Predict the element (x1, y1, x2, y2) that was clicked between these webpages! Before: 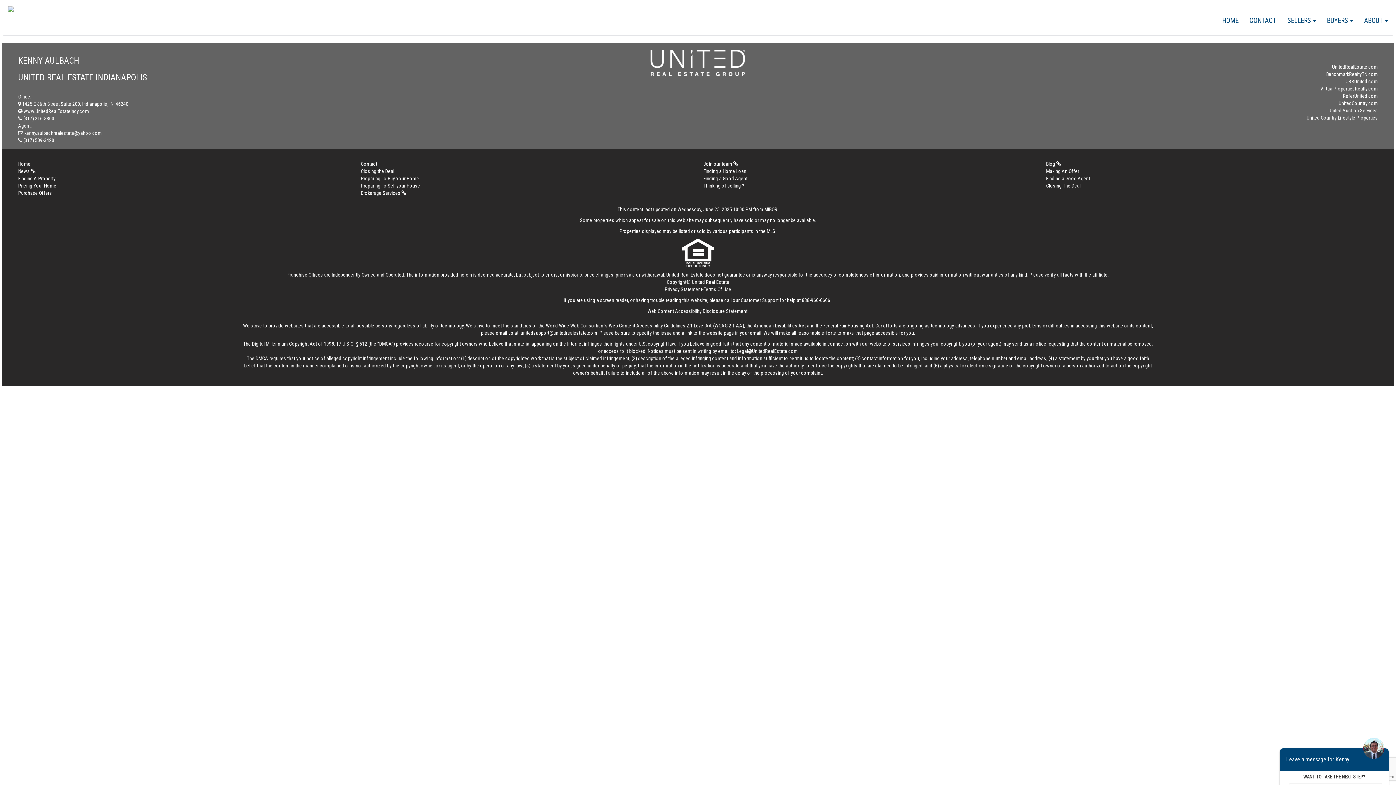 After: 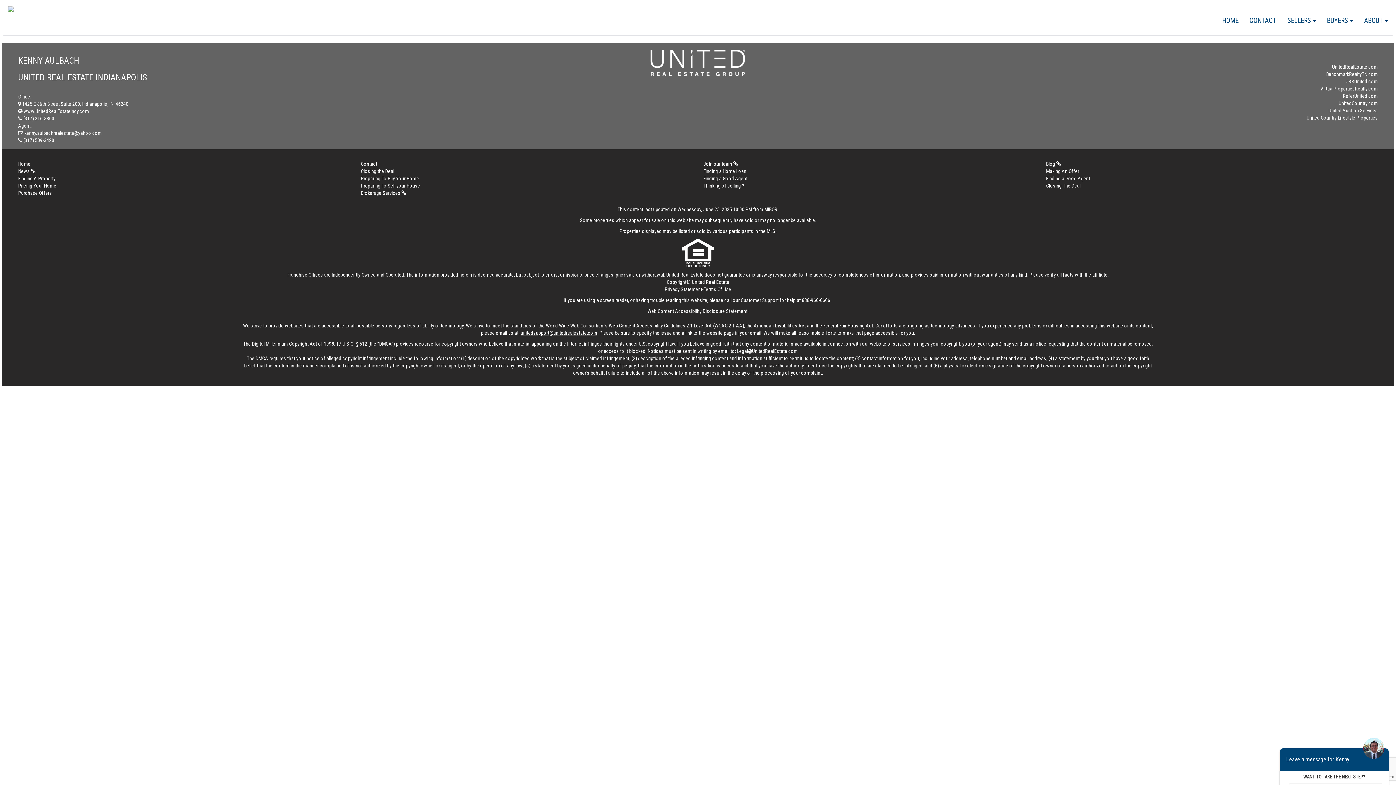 Action: label: unitedsupport@unitedrealestate.com bbox: (520, 330, 597, 336)